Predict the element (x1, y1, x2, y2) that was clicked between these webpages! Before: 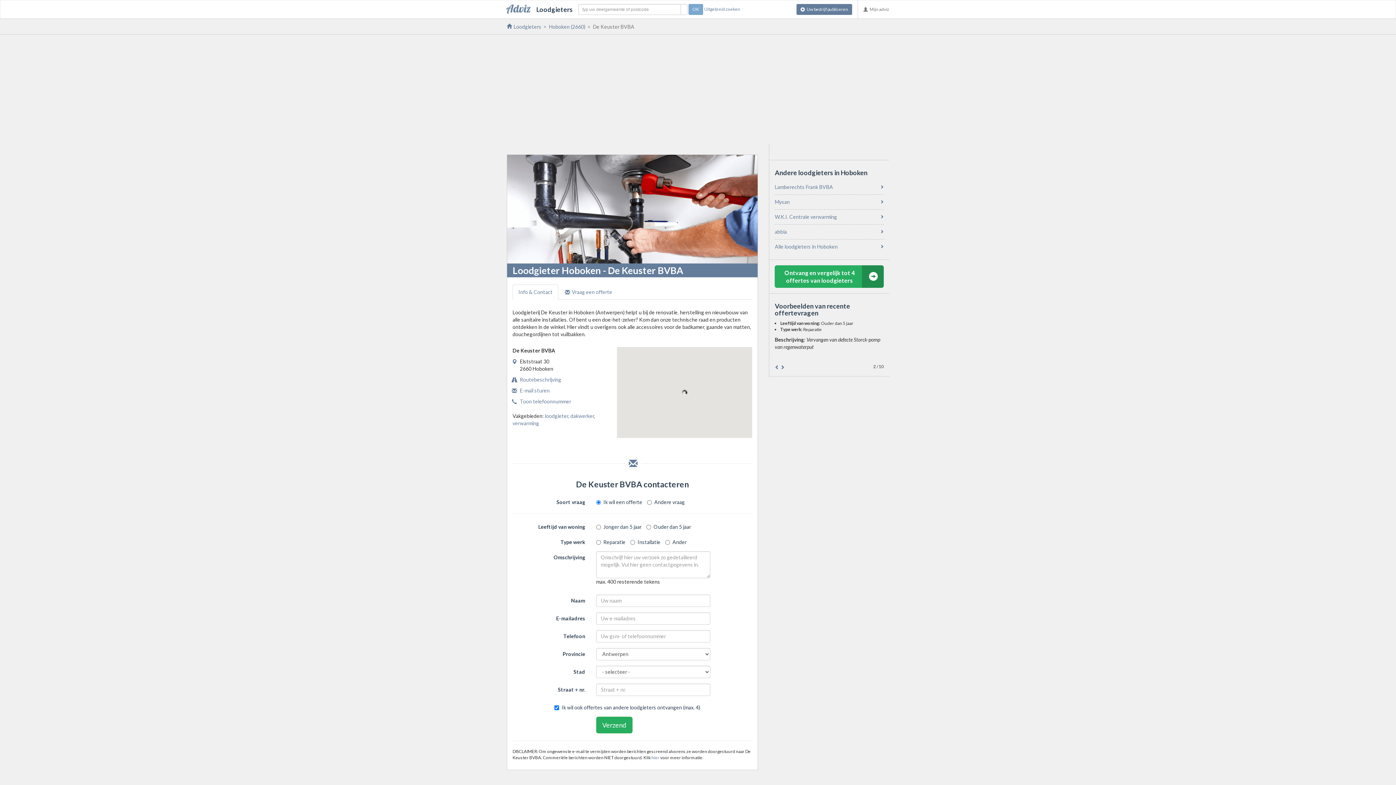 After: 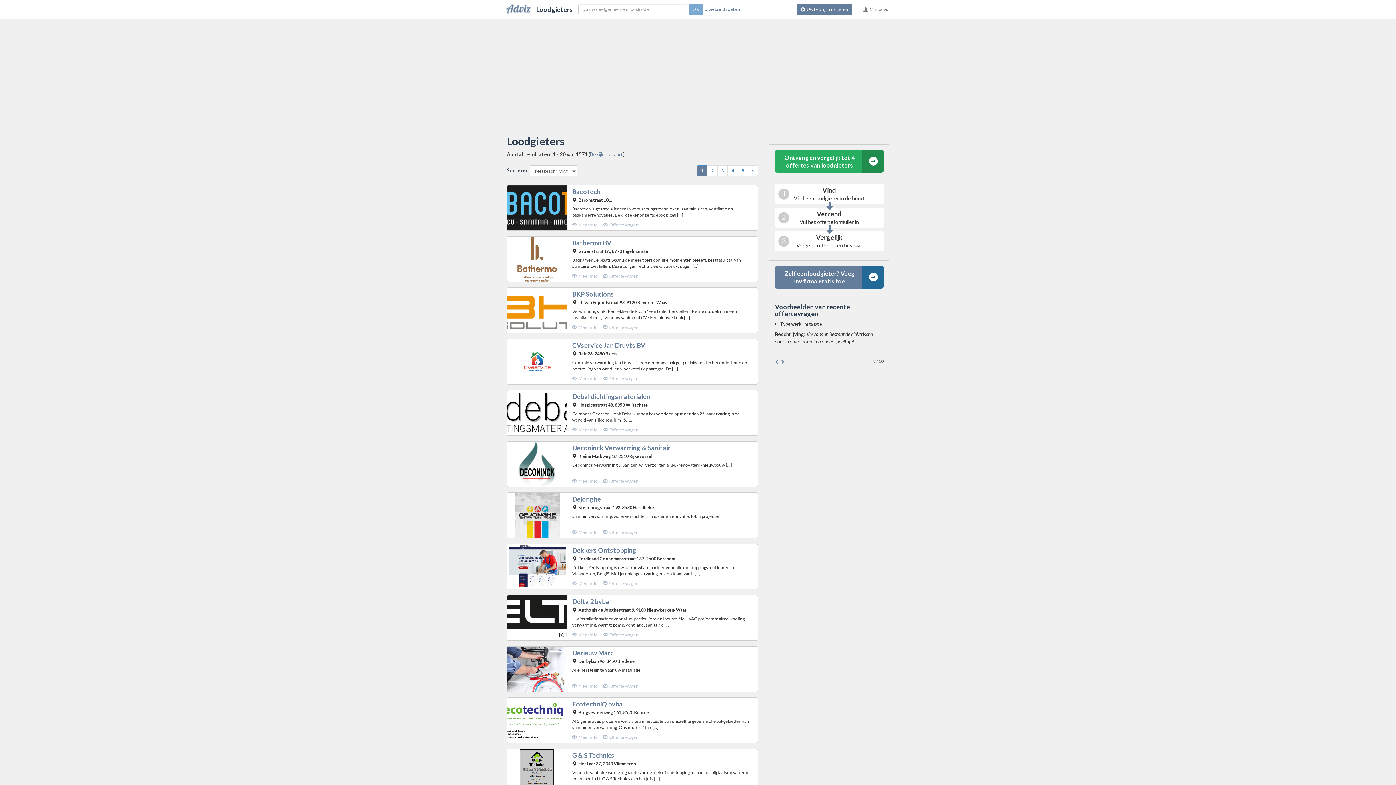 Action: bbox: (501, 0, 578, 18) label: Loodgieters